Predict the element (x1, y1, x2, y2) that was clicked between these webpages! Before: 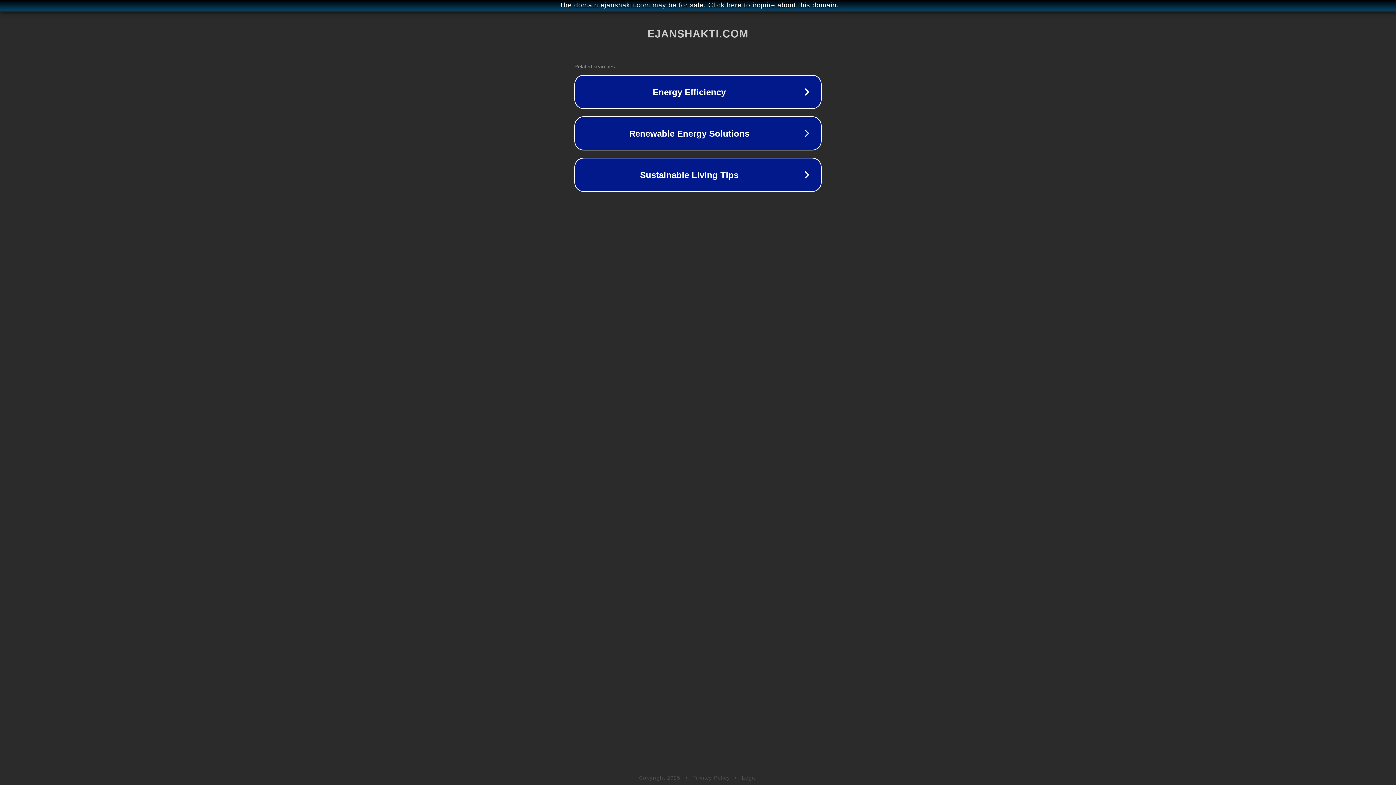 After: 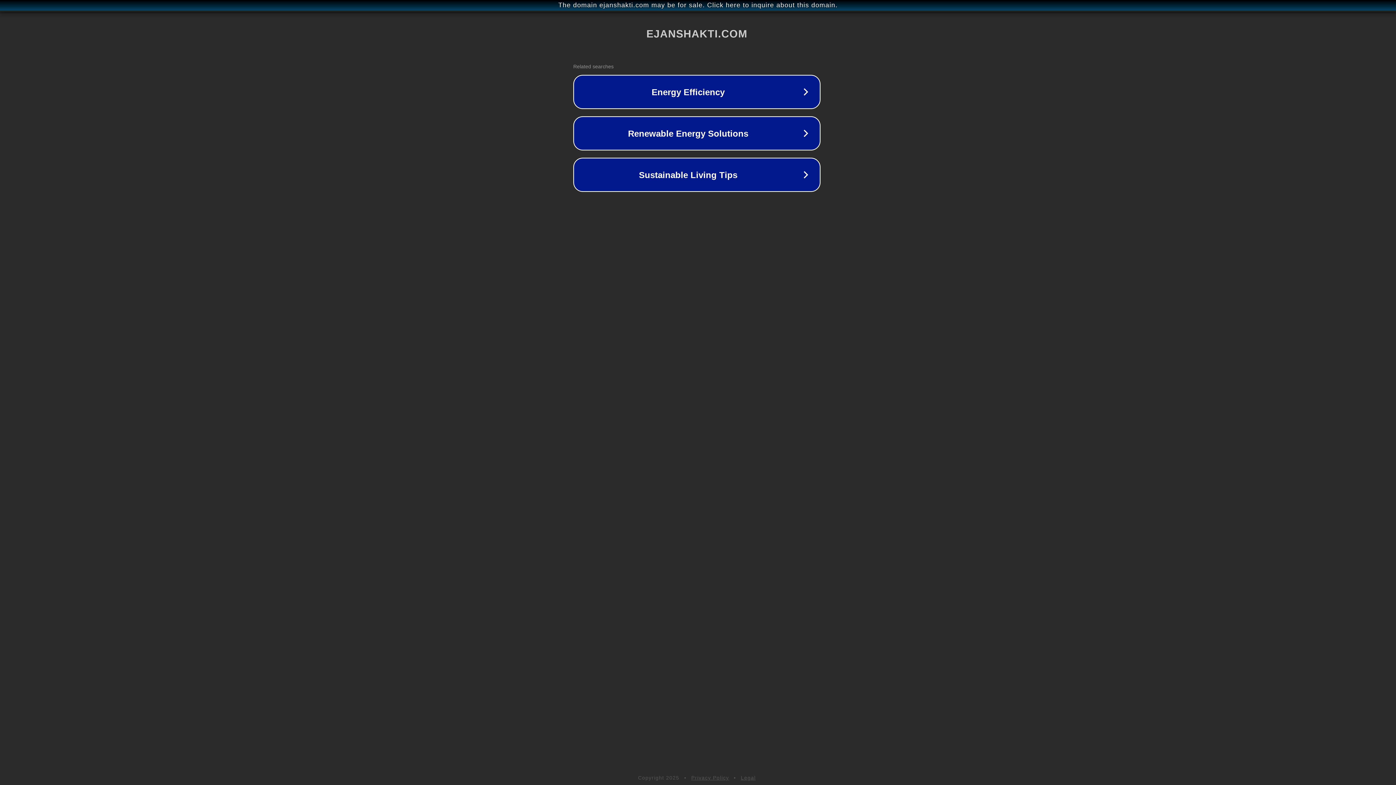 Action: bbox: (1, 1, 1397, 9) label: The domain ejanshakti.com may be for sale. Click here to inquire about this domain.